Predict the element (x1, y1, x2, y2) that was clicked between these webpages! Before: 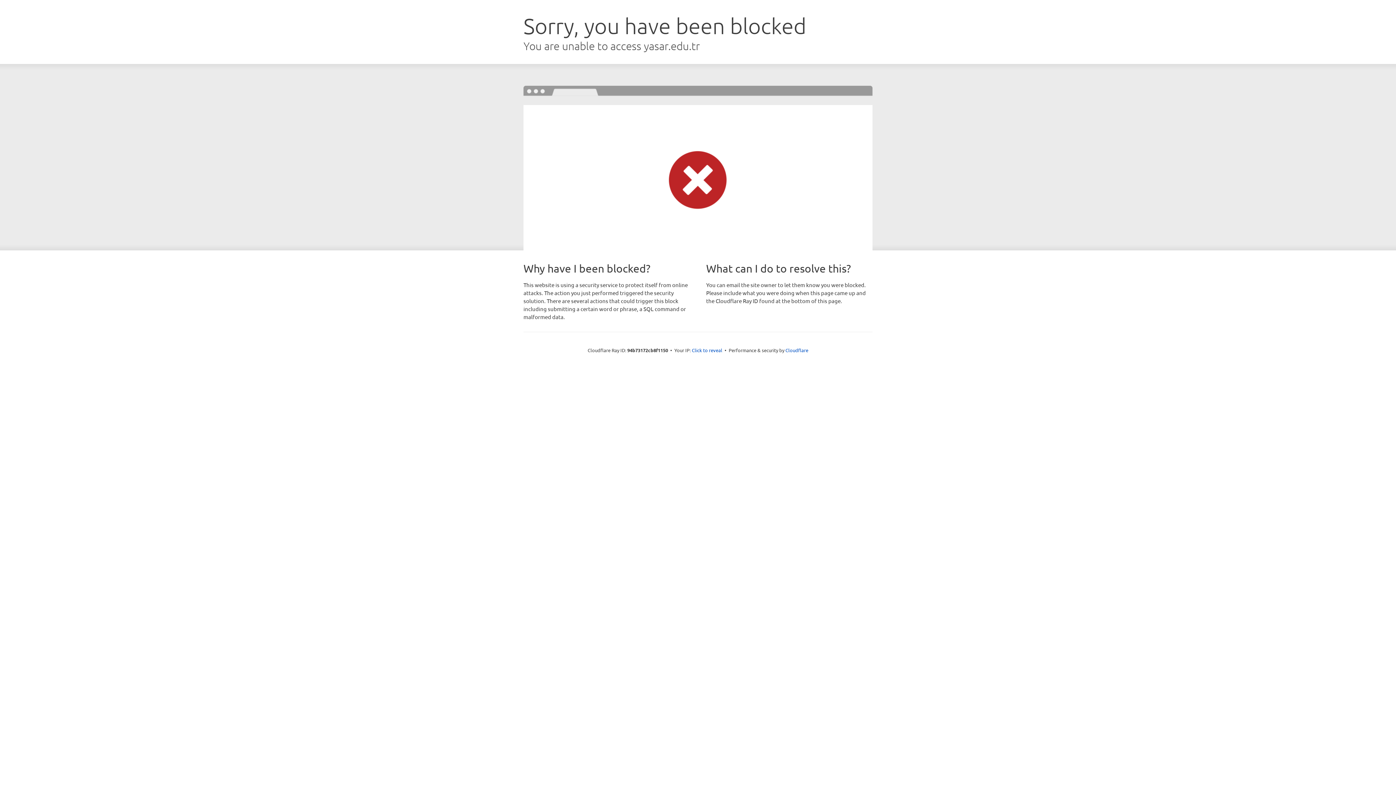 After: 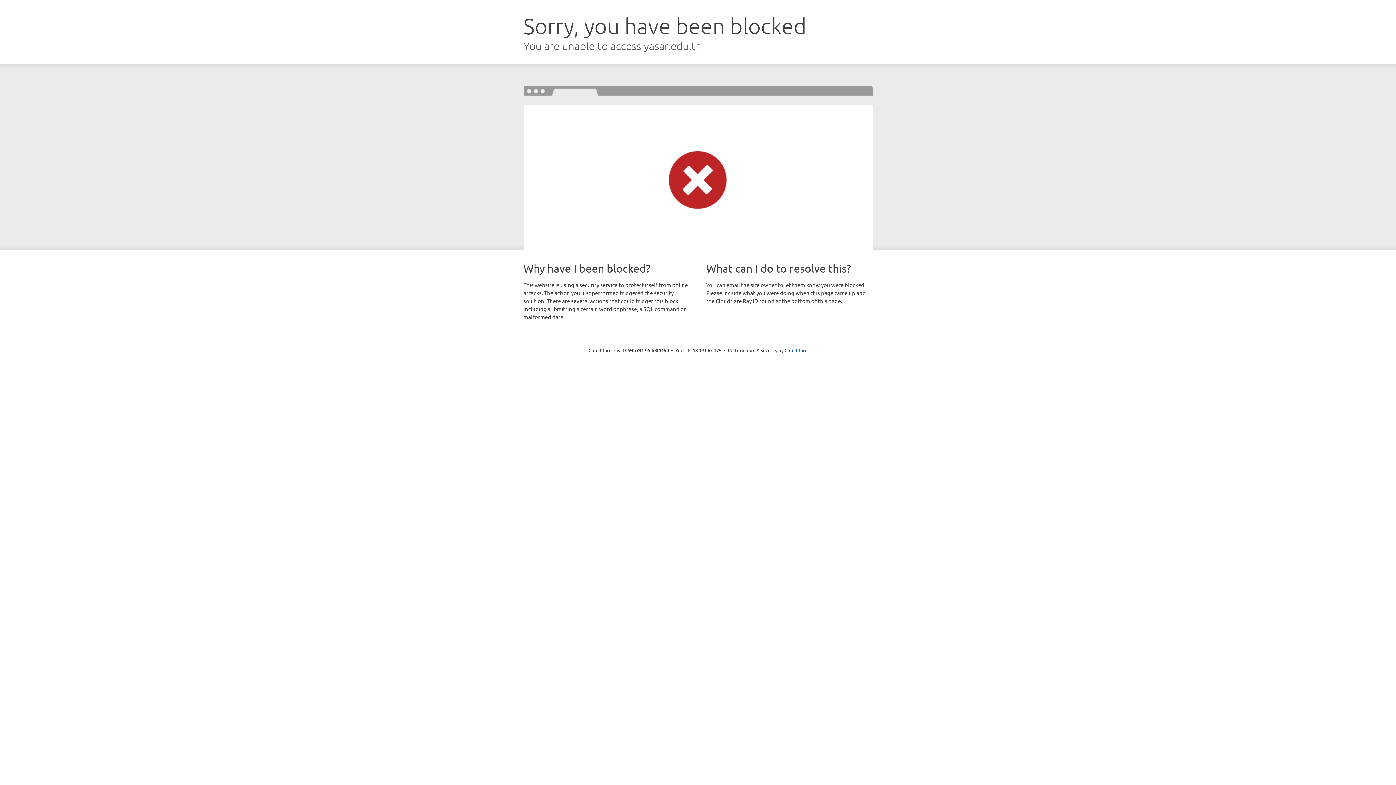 Action: bbox: (692, 346, 722, 353) label: Click to reveal